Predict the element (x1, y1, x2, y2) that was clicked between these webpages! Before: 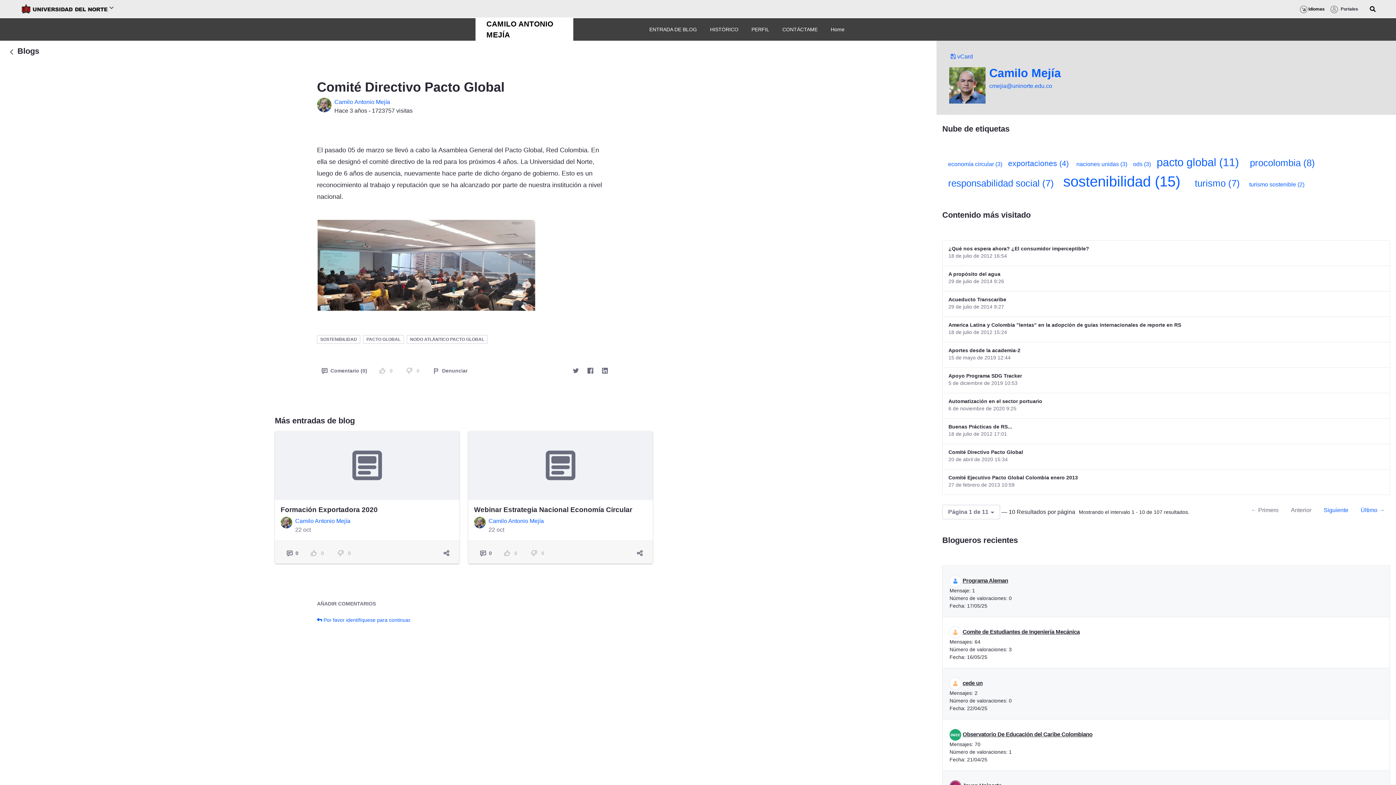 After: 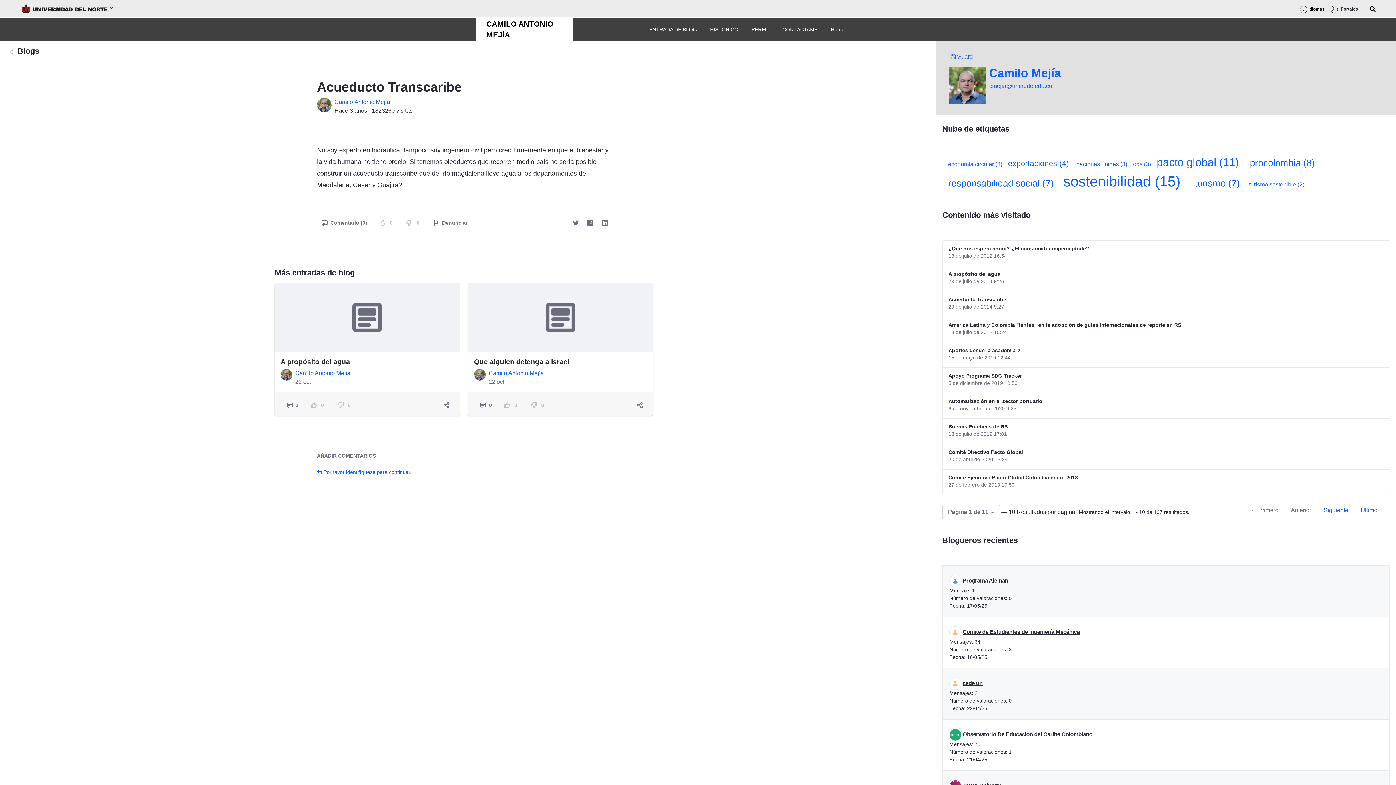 Action: label: Acueducto Transcaribe bbox: (948, 295, 1006, 303)